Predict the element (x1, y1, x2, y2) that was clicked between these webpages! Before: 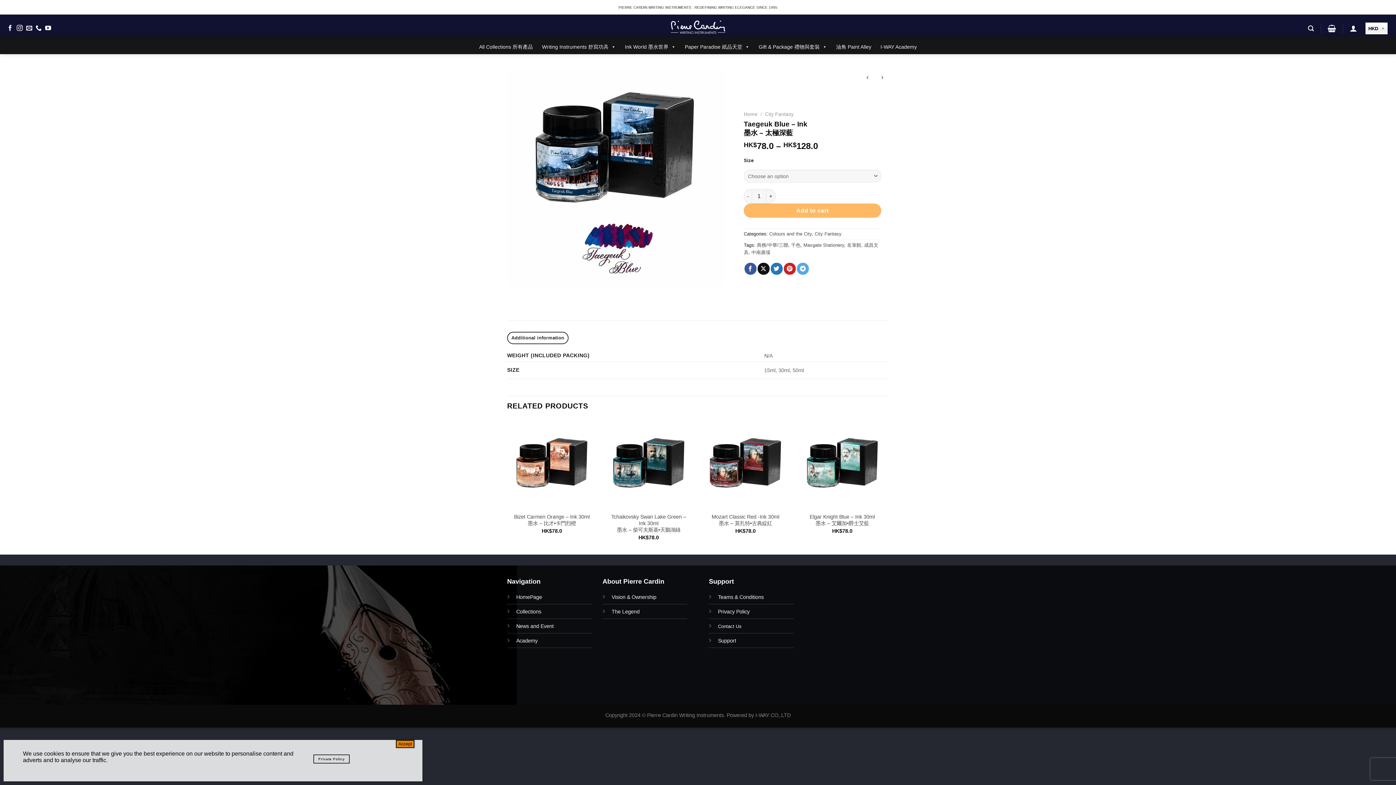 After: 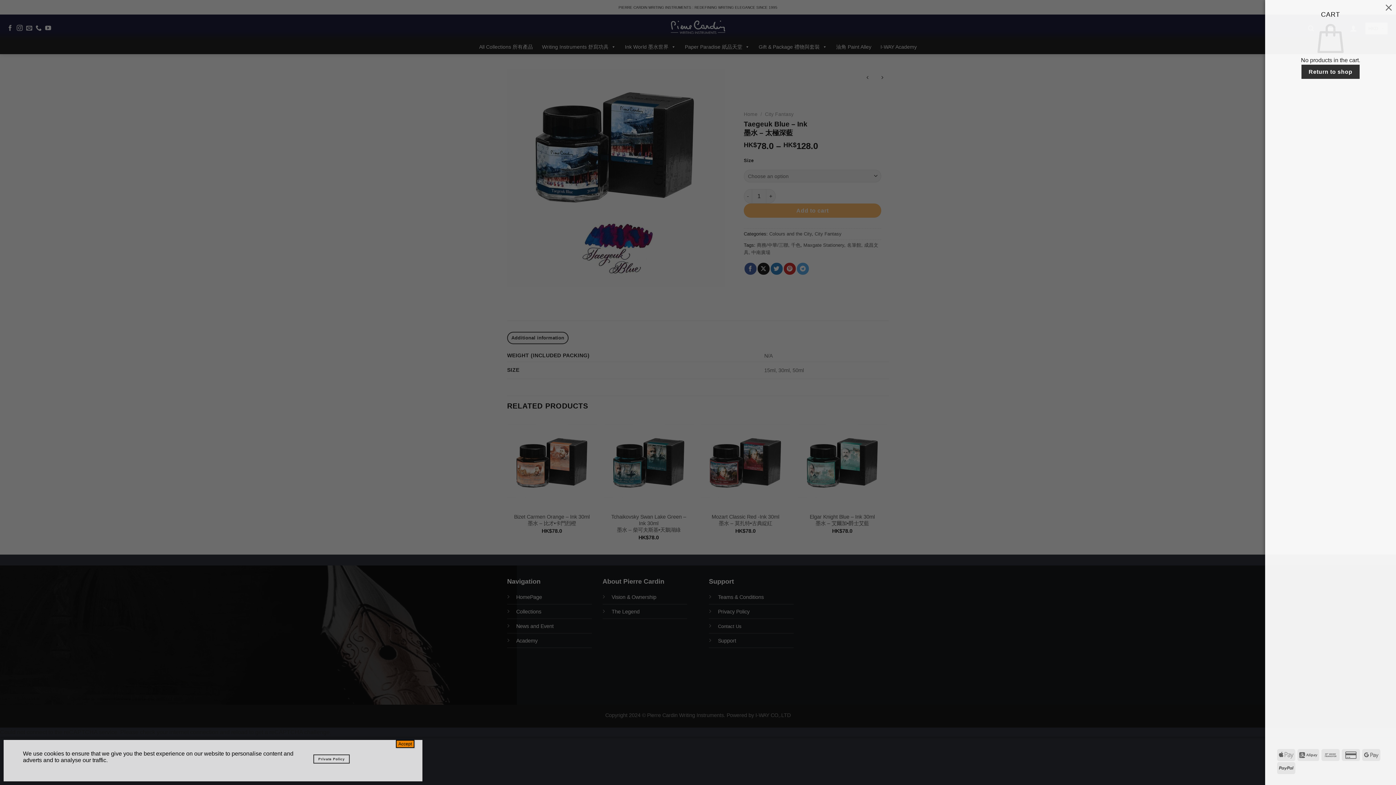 Action: bbox: (1328, 20, 1336, 36)